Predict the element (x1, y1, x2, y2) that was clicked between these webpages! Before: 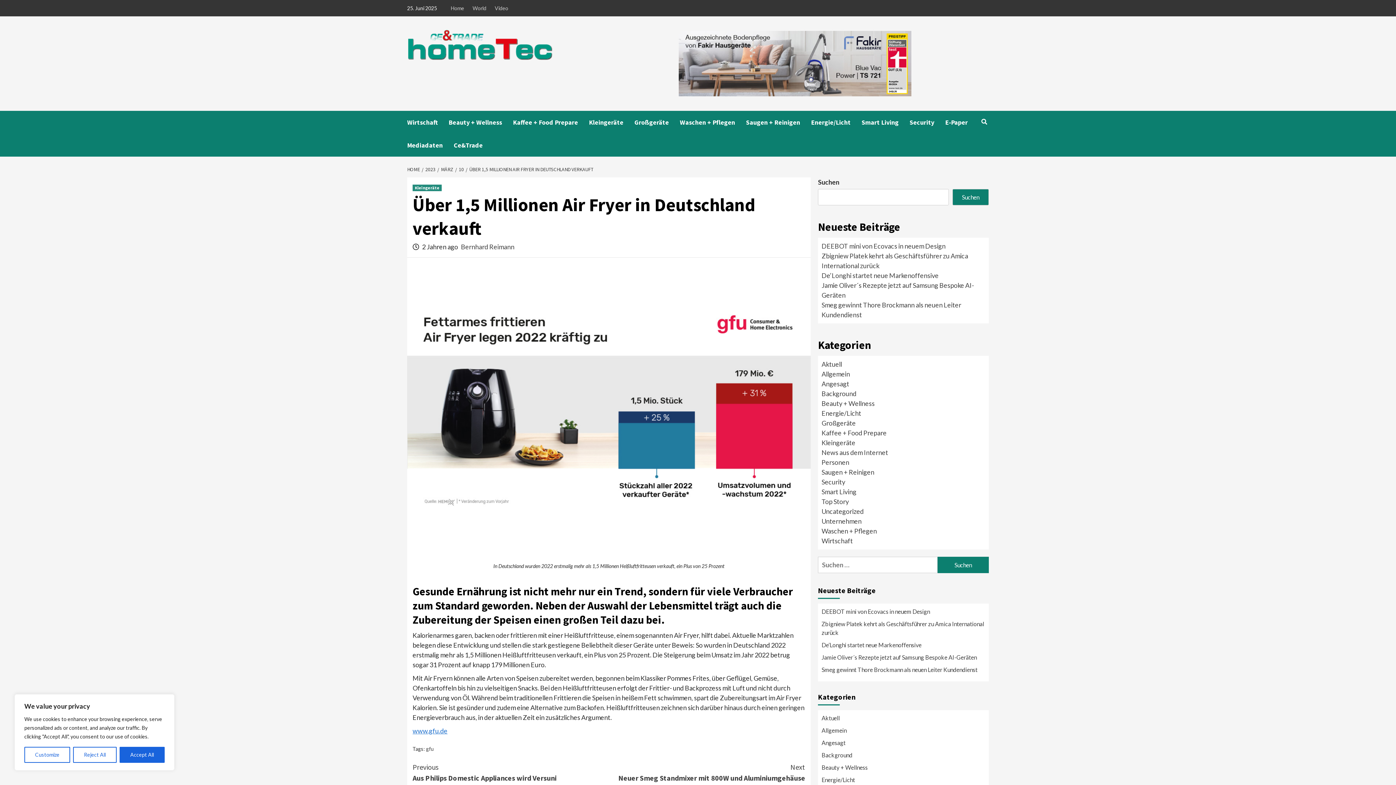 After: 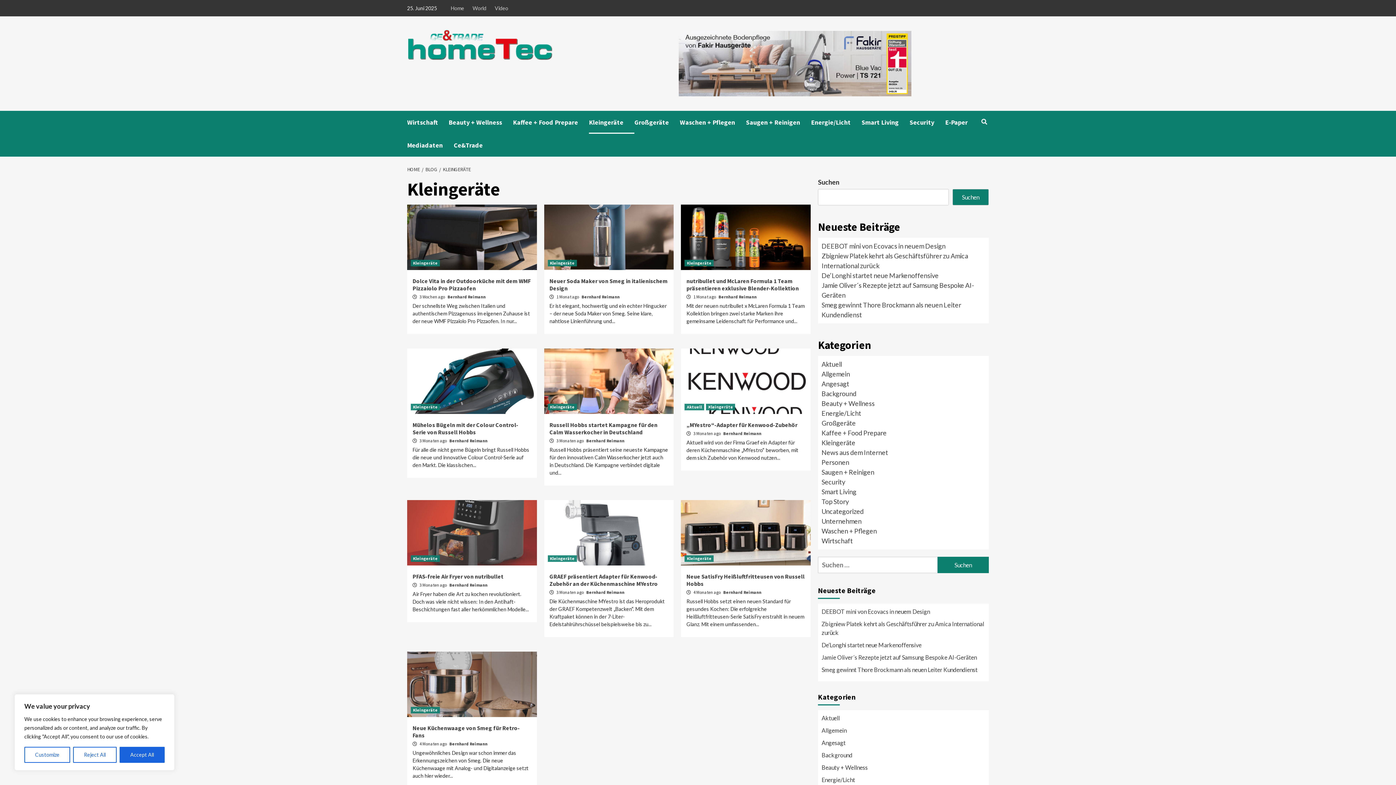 Action: bbox: (412, 184, 441, 191) label: Kleingeräte